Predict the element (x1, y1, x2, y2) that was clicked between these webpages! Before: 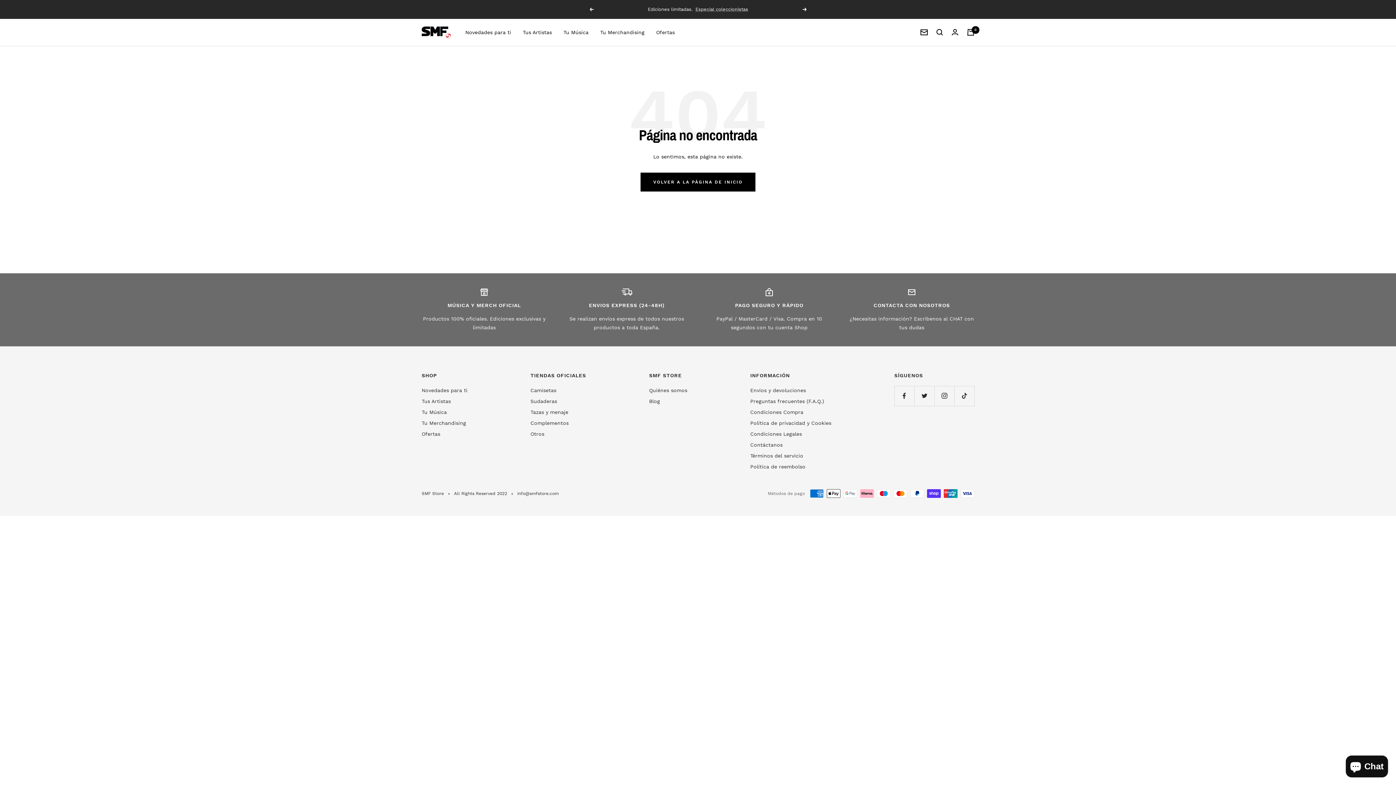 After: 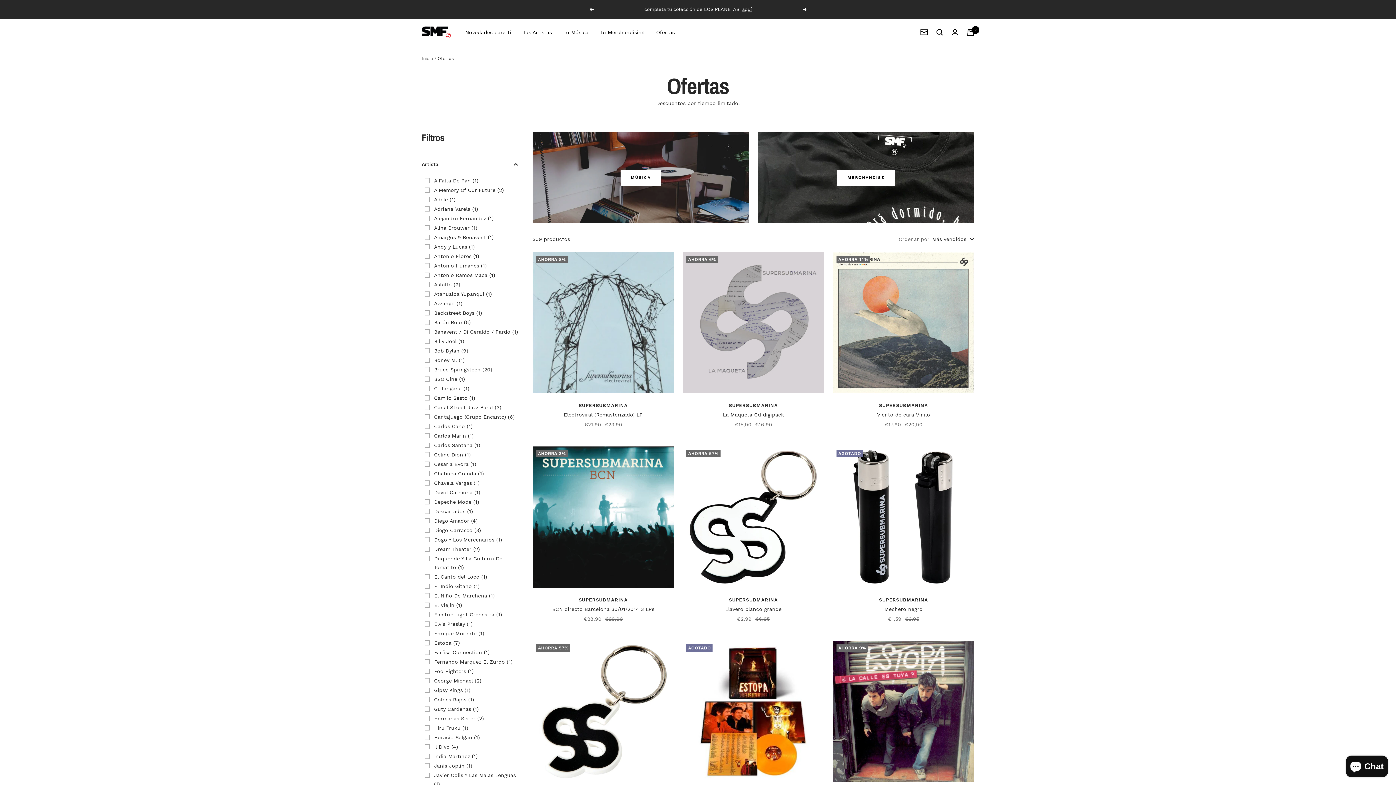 Action: label: Ofertas bbox: (656, 27, 674, 36)